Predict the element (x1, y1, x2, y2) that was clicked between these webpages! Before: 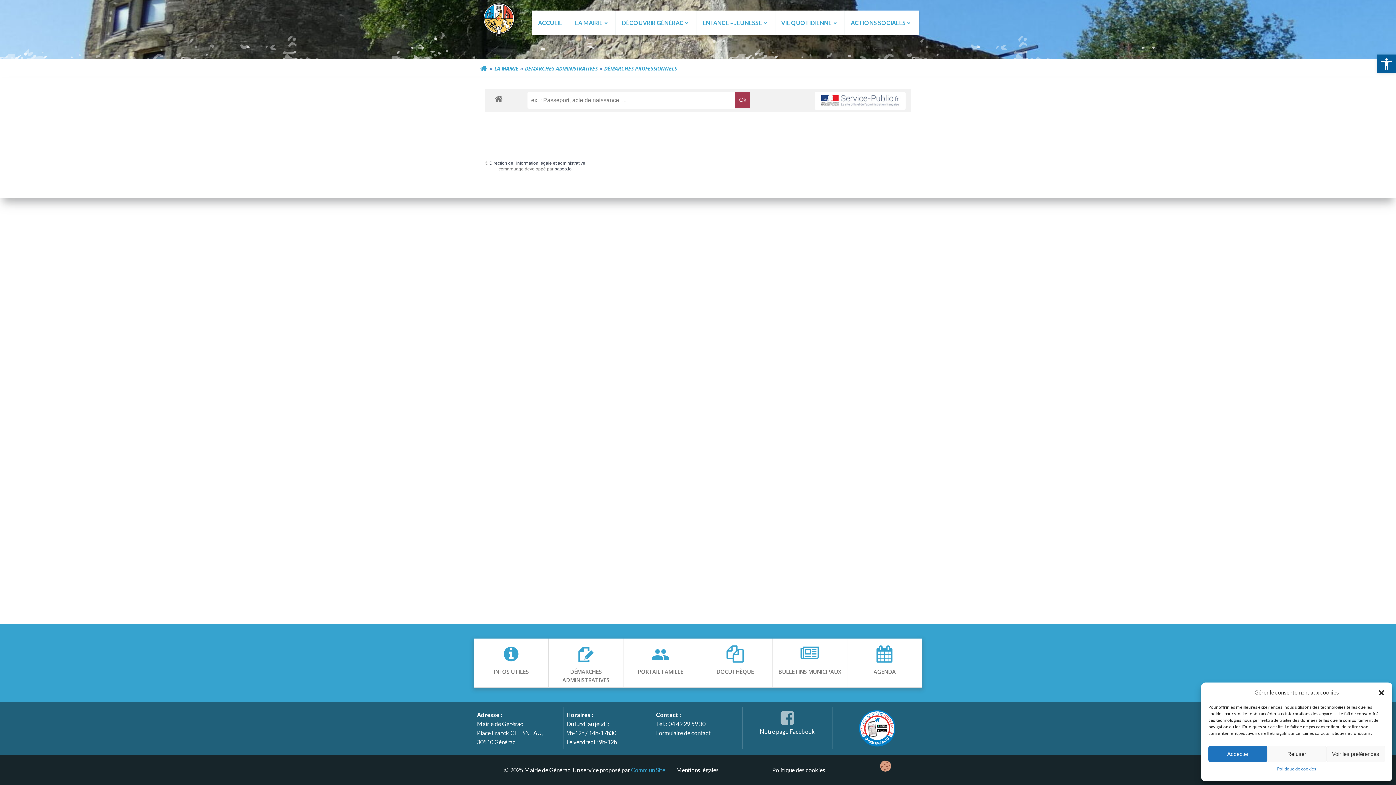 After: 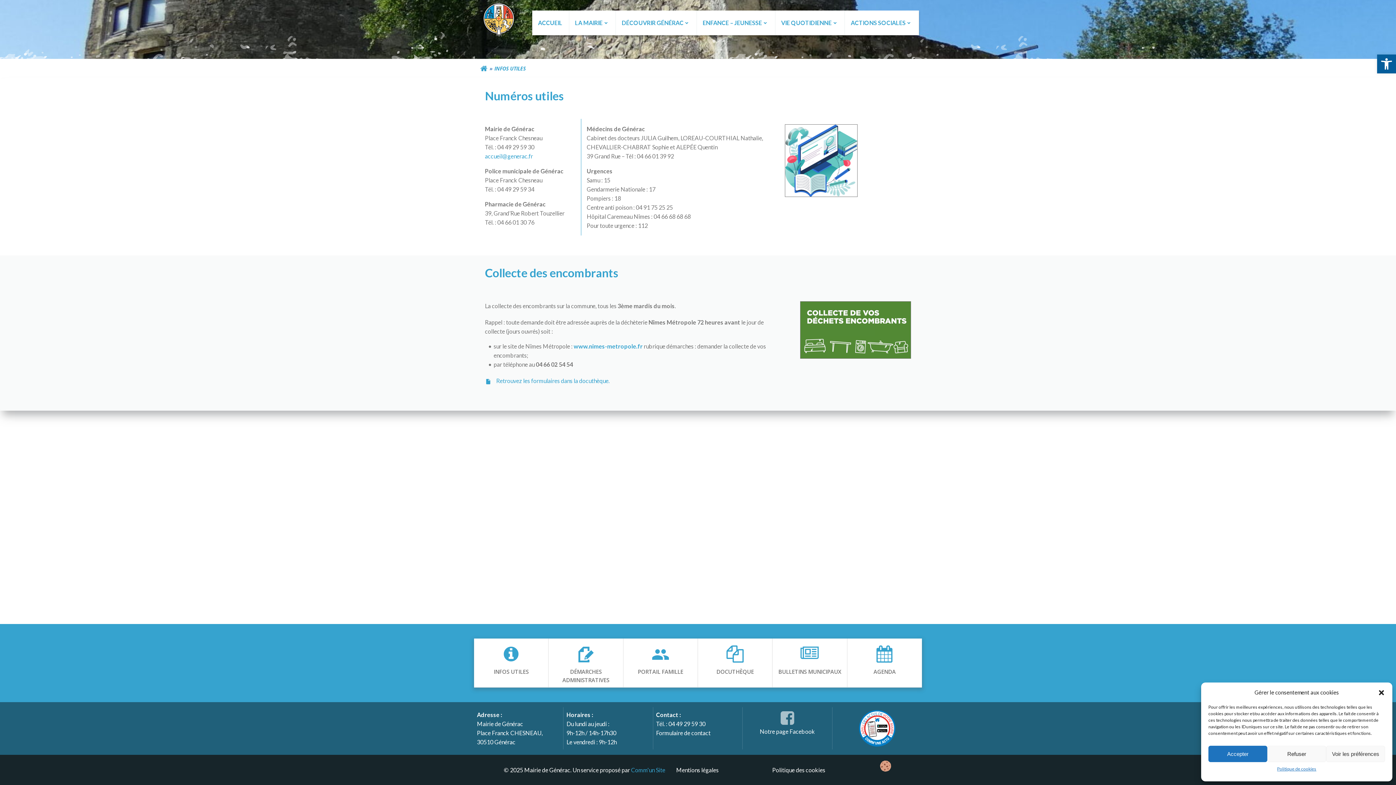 Action: bbox: (477, 641, 545, 668)